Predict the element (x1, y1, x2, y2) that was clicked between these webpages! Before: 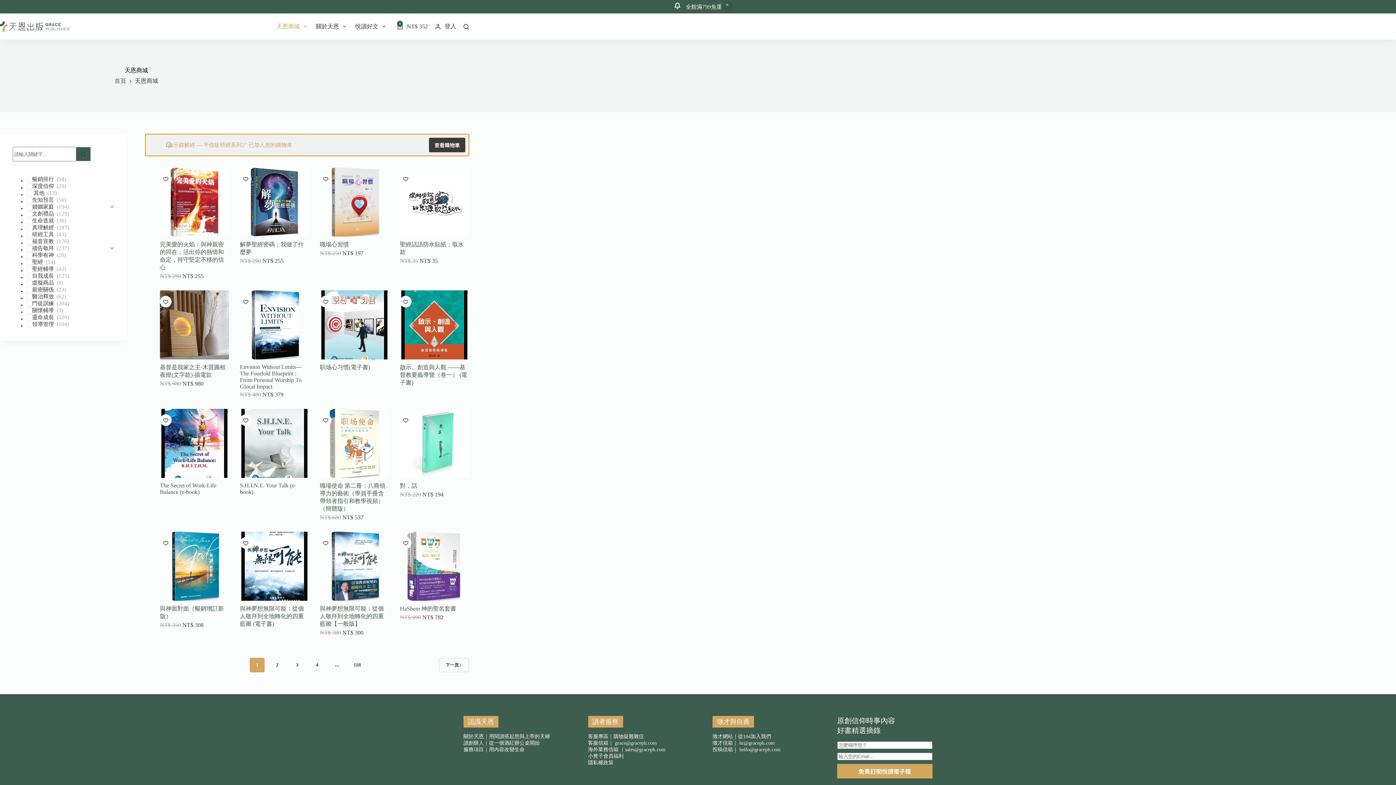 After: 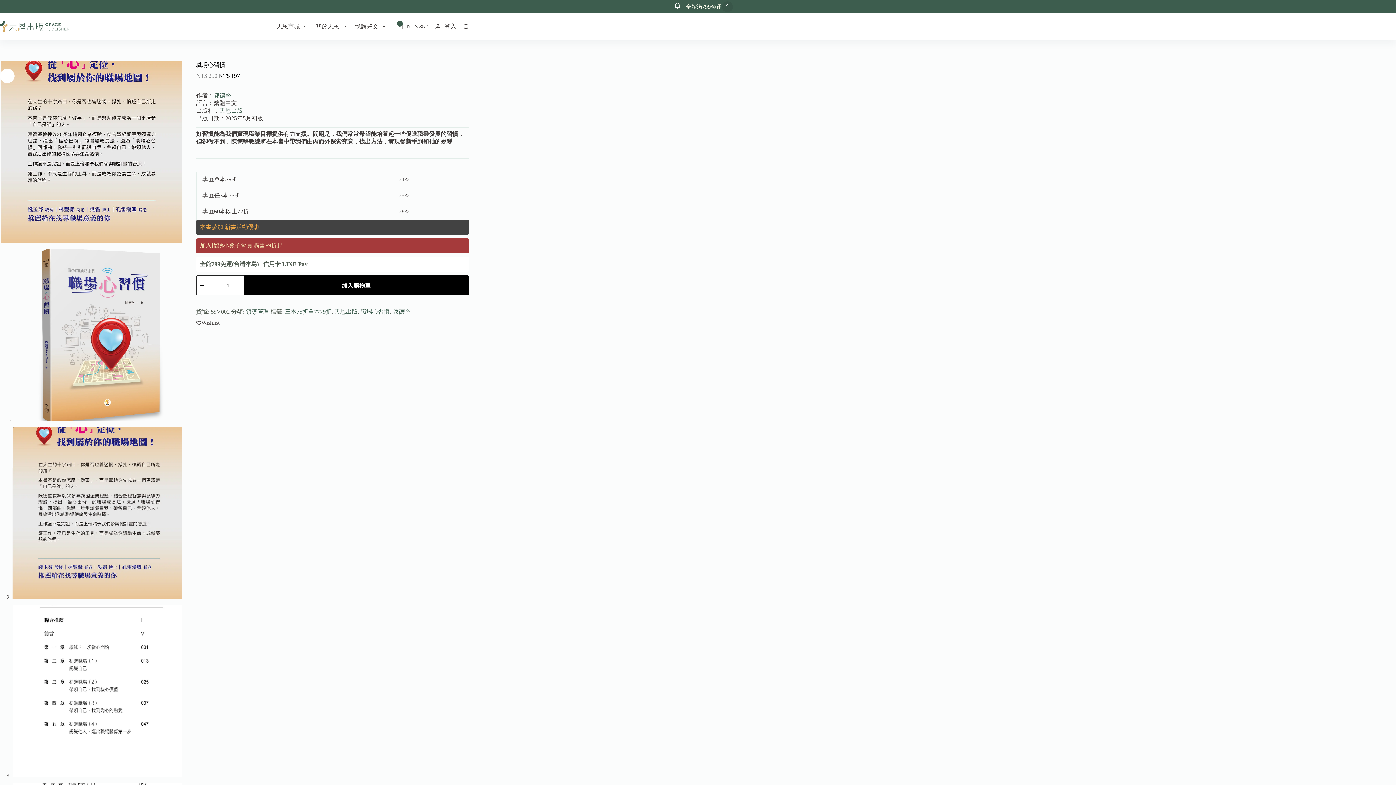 Action: label: 職場心習慣 bbox: (319, 167, 389, 236)